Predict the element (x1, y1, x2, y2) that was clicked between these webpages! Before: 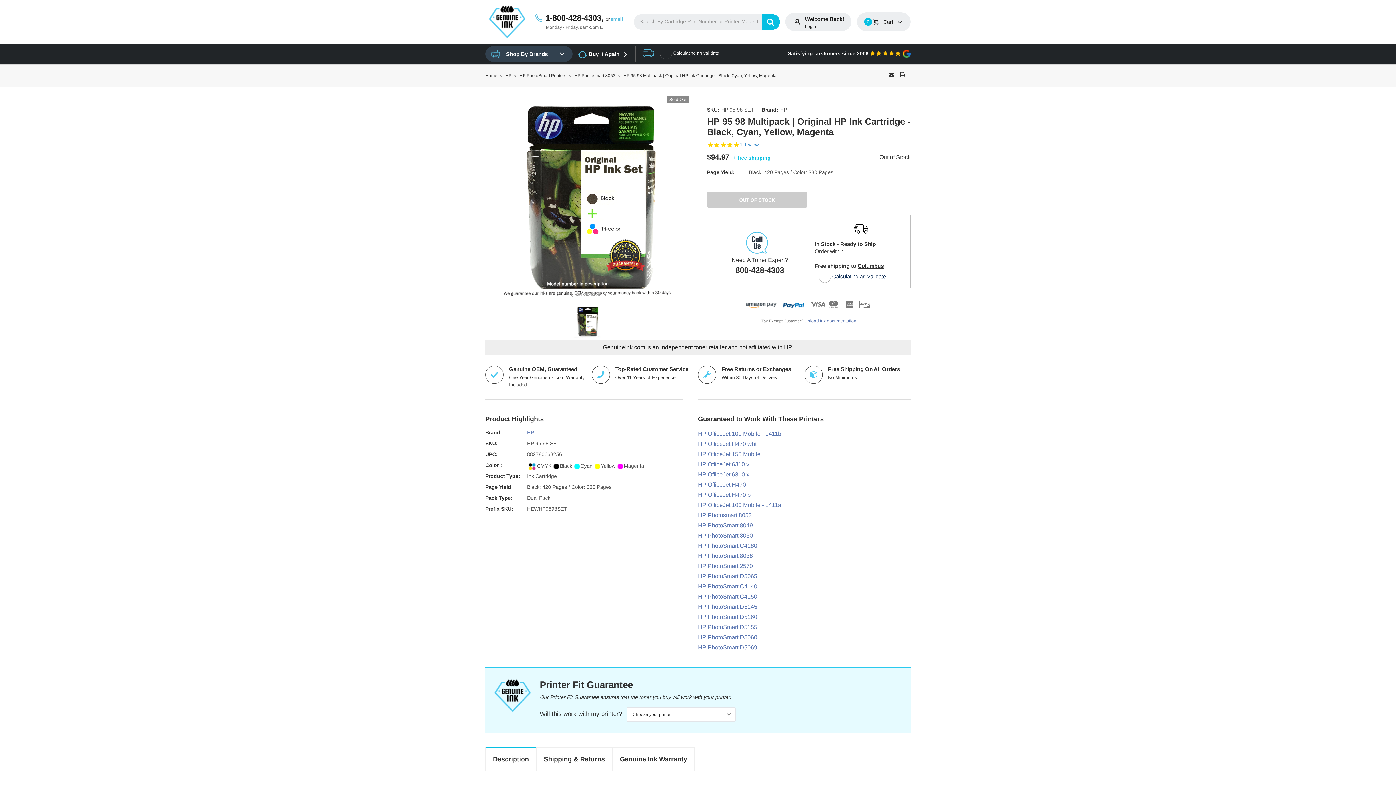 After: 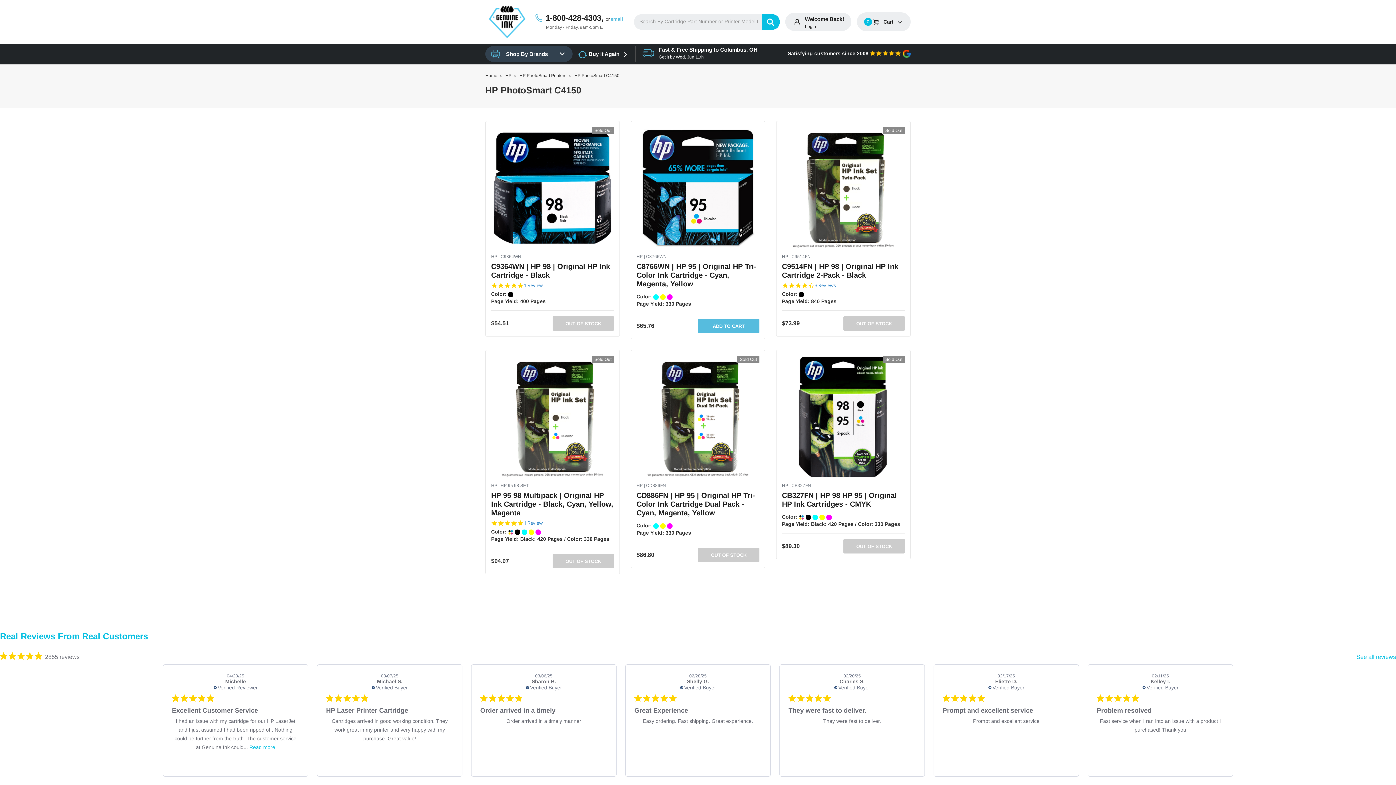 Action: bbox: (698, 592, 910, 602) label: HP PhotoSmart C4150